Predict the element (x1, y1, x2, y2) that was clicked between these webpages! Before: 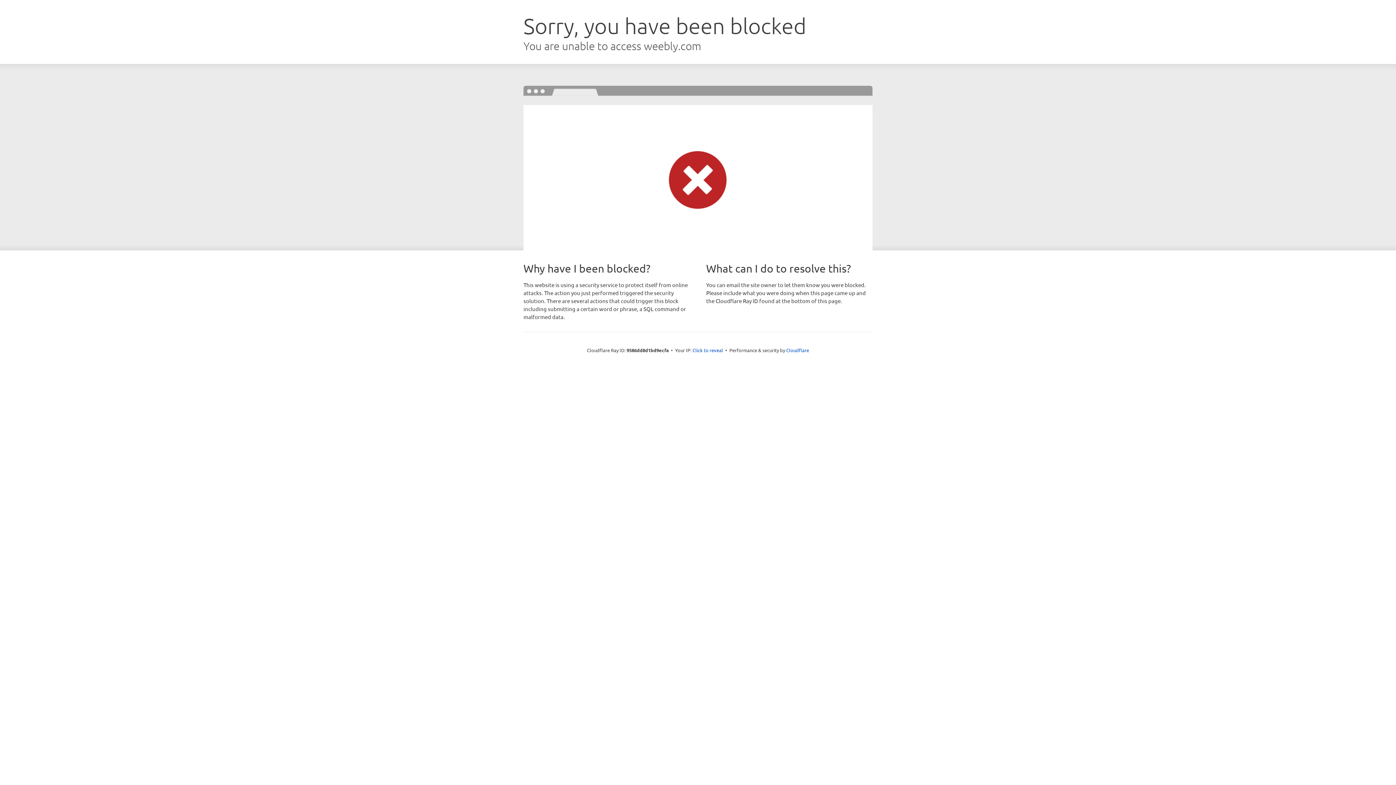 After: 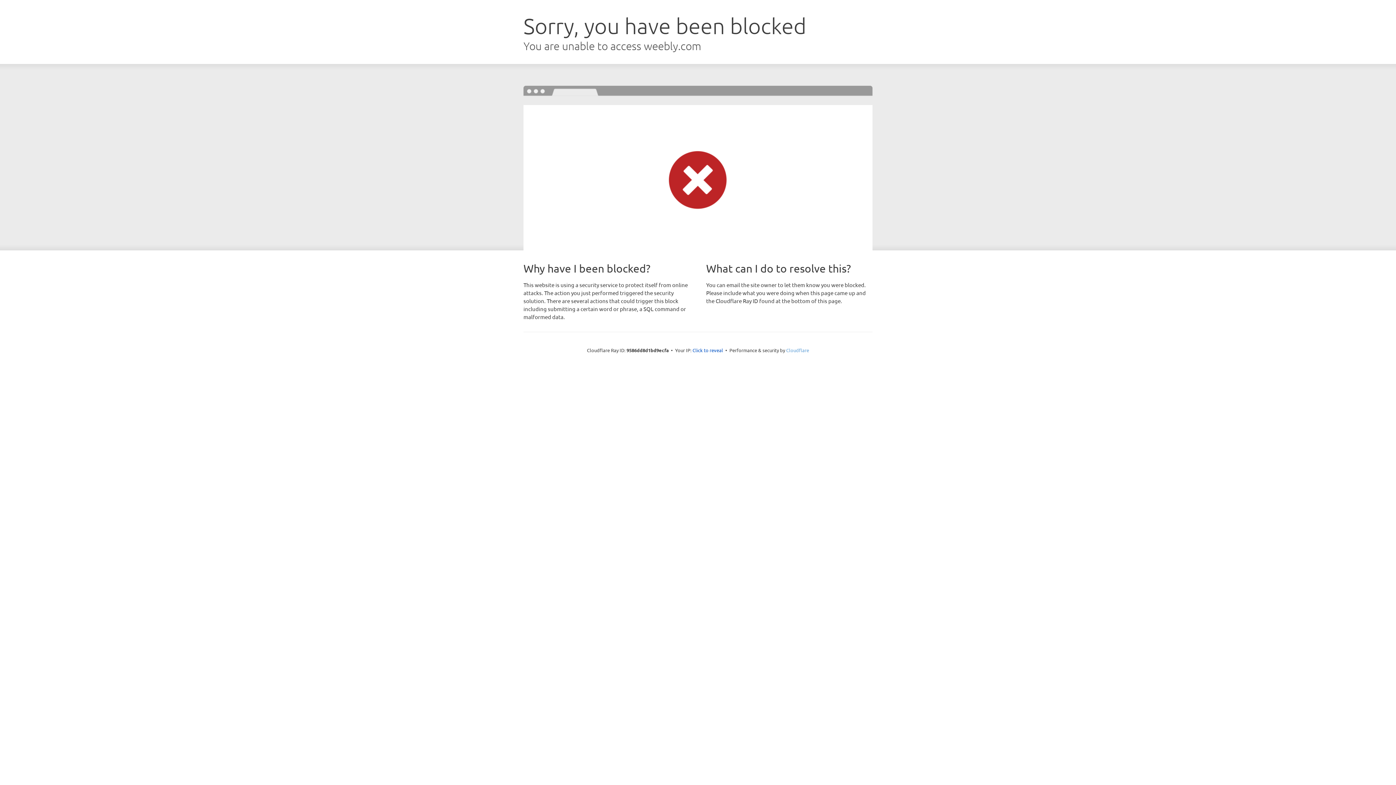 Action: bbox: (786, 347, 809, 353) label: Cloudflare